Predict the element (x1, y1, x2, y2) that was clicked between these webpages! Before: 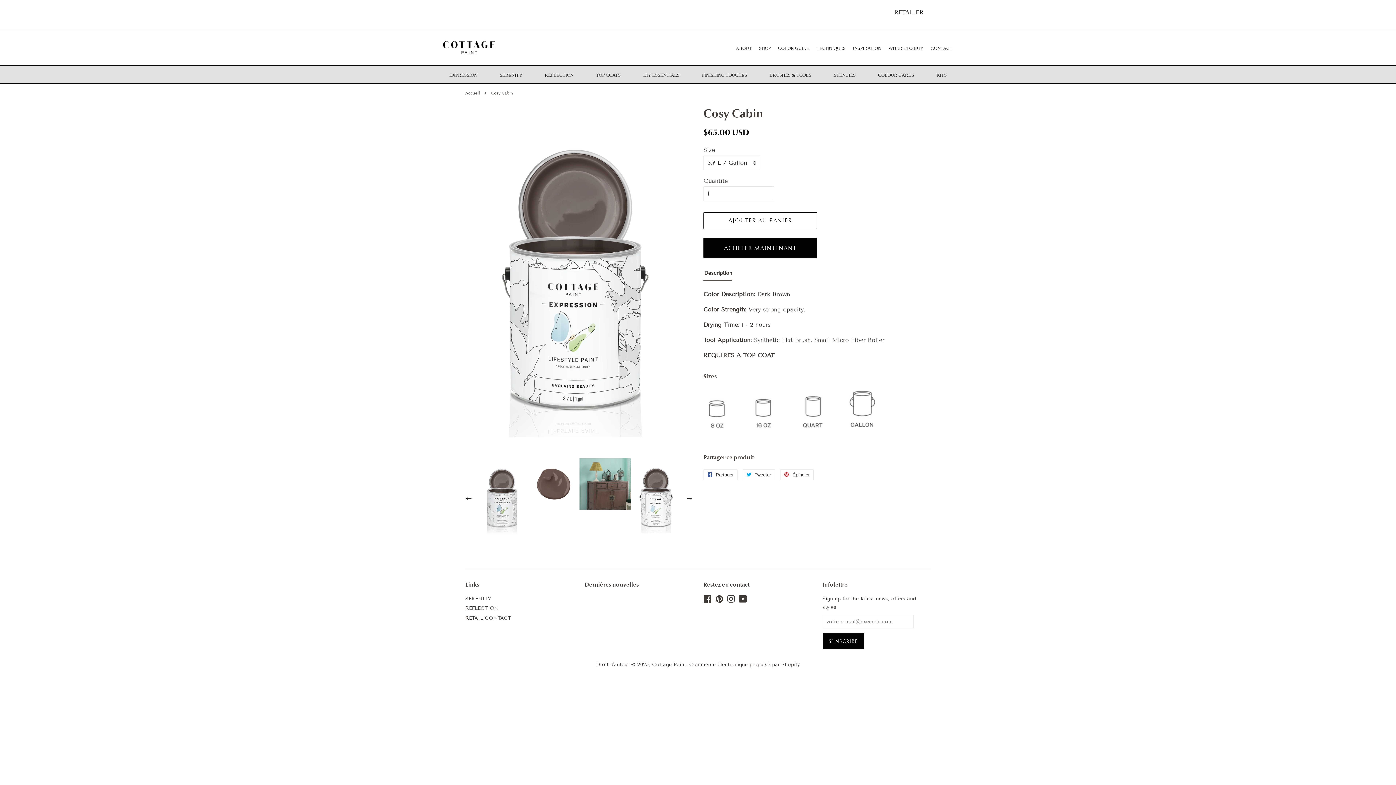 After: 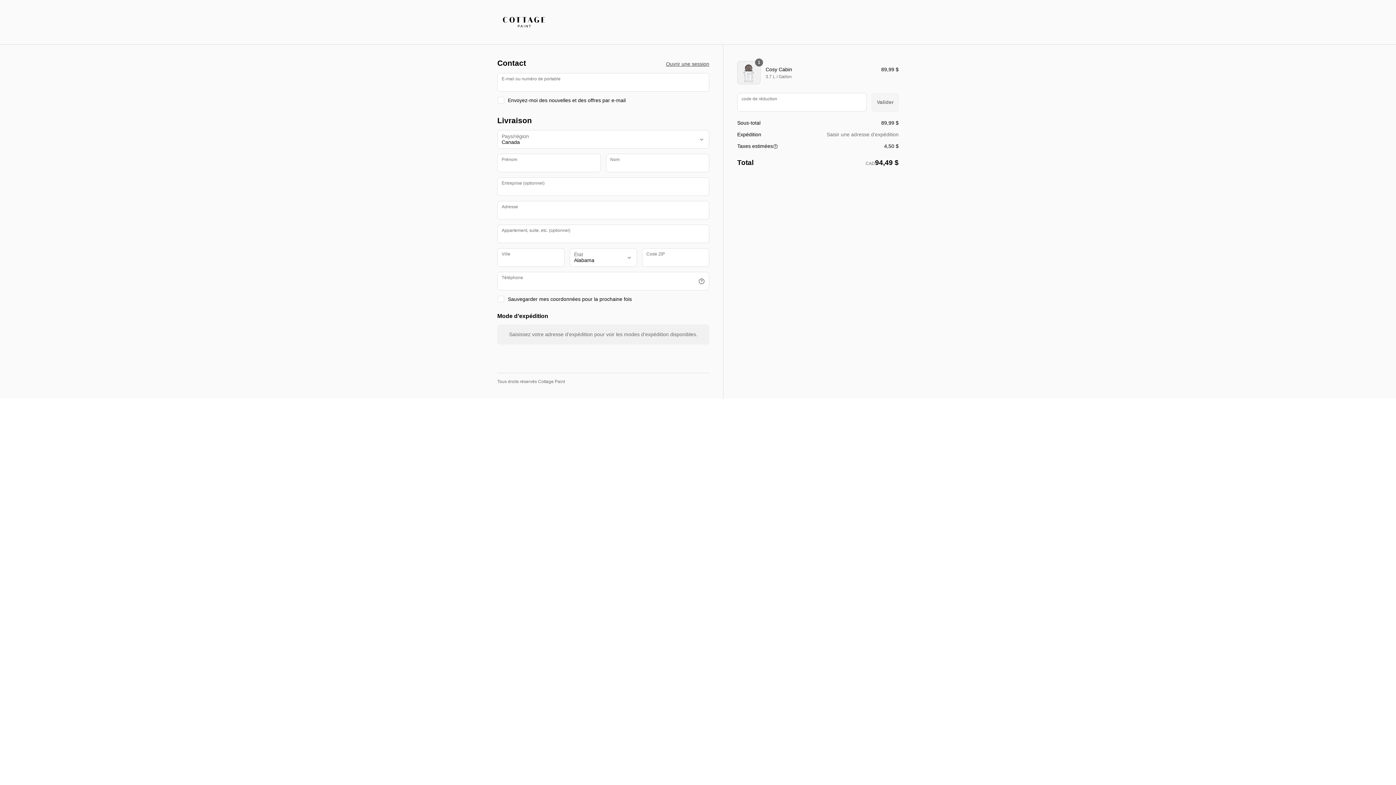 Action: bbox: (703, 238, 817, 258) label: ACHETER MAINTENANT